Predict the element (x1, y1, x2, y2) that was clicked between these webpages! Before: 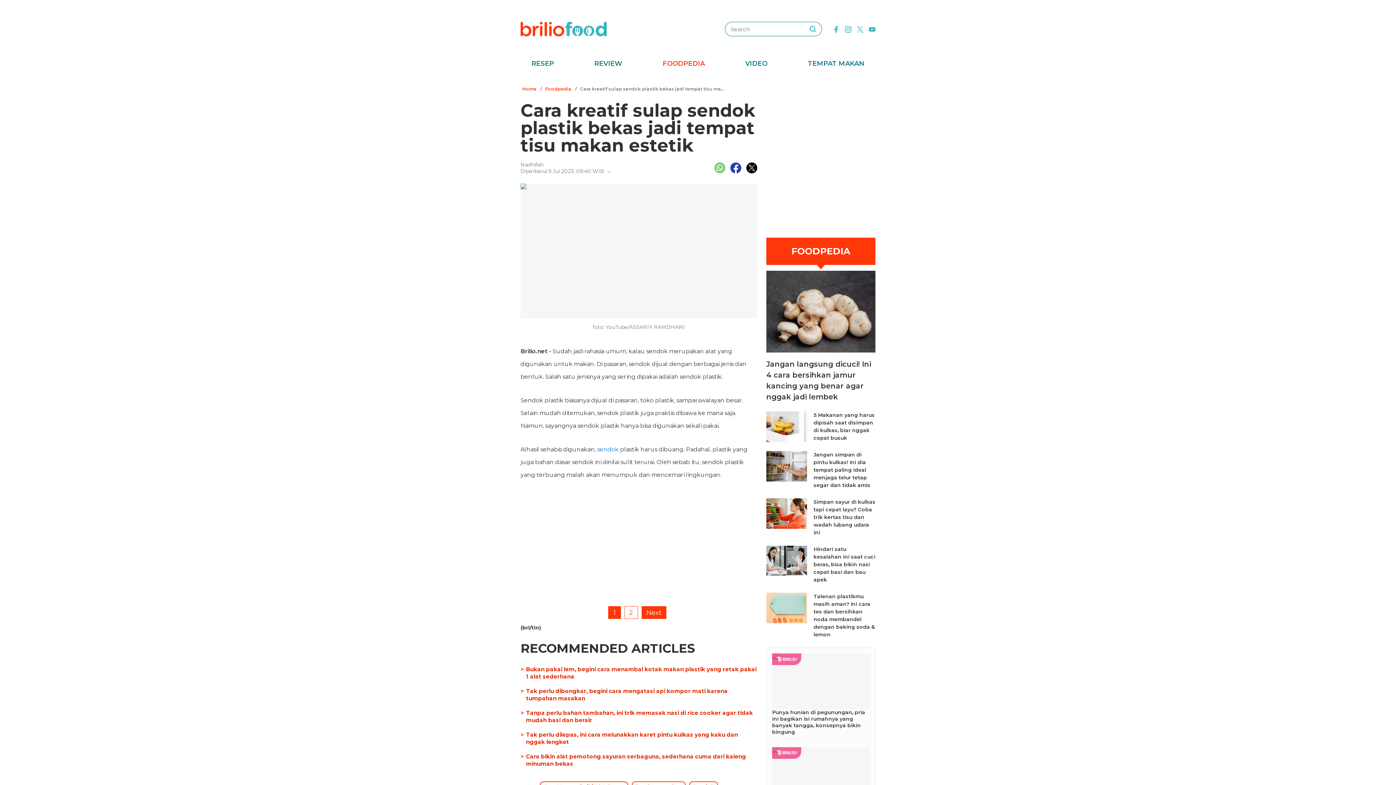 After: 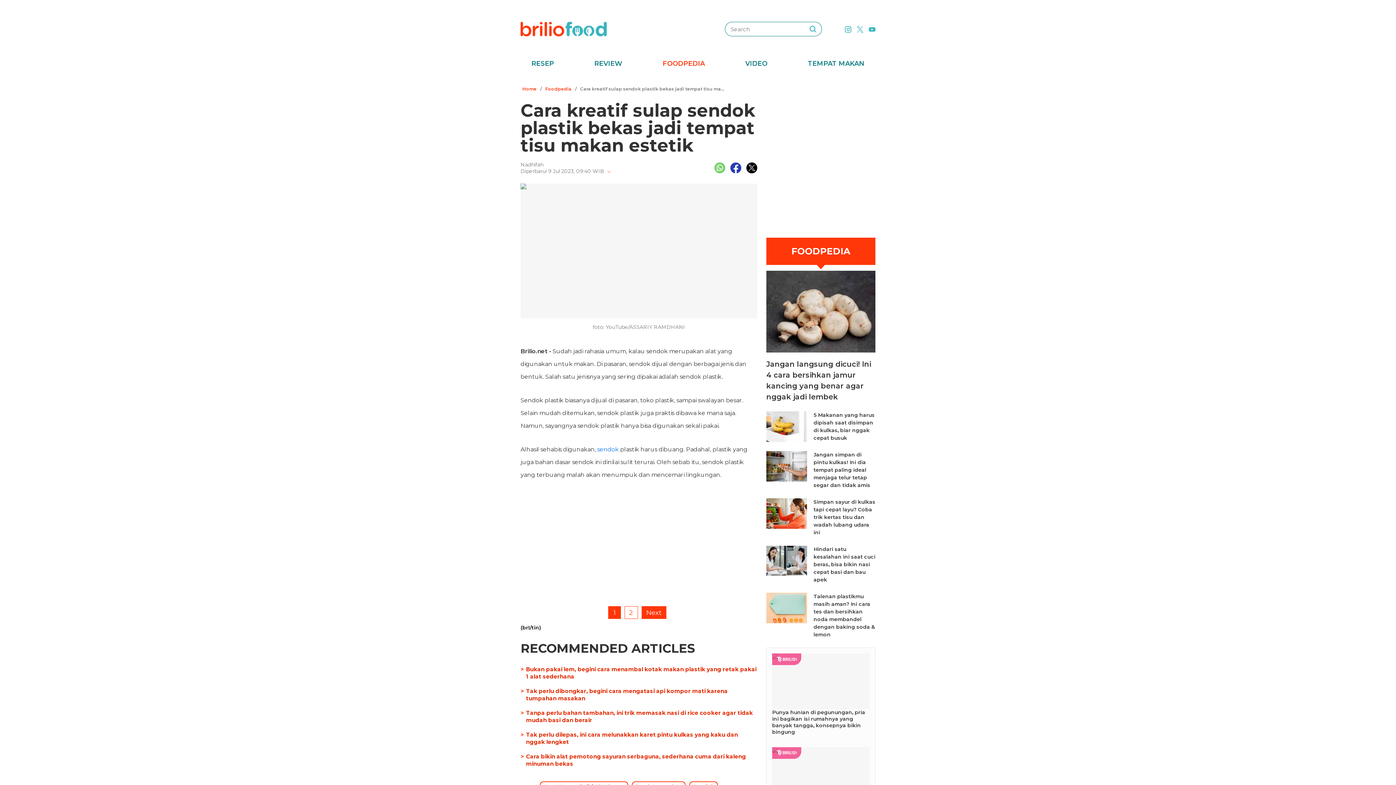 Action: bbox: (833, 25, 839, 32) label: facebook